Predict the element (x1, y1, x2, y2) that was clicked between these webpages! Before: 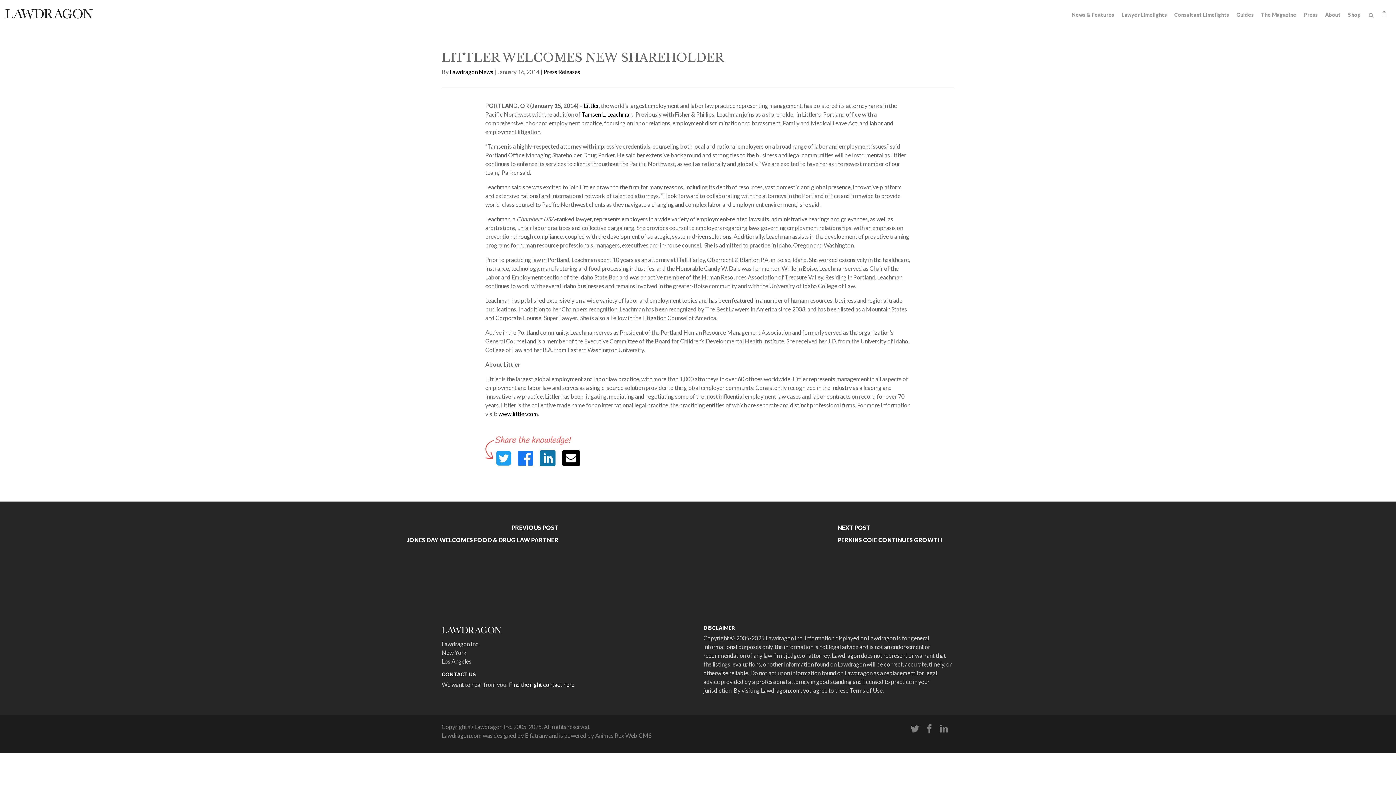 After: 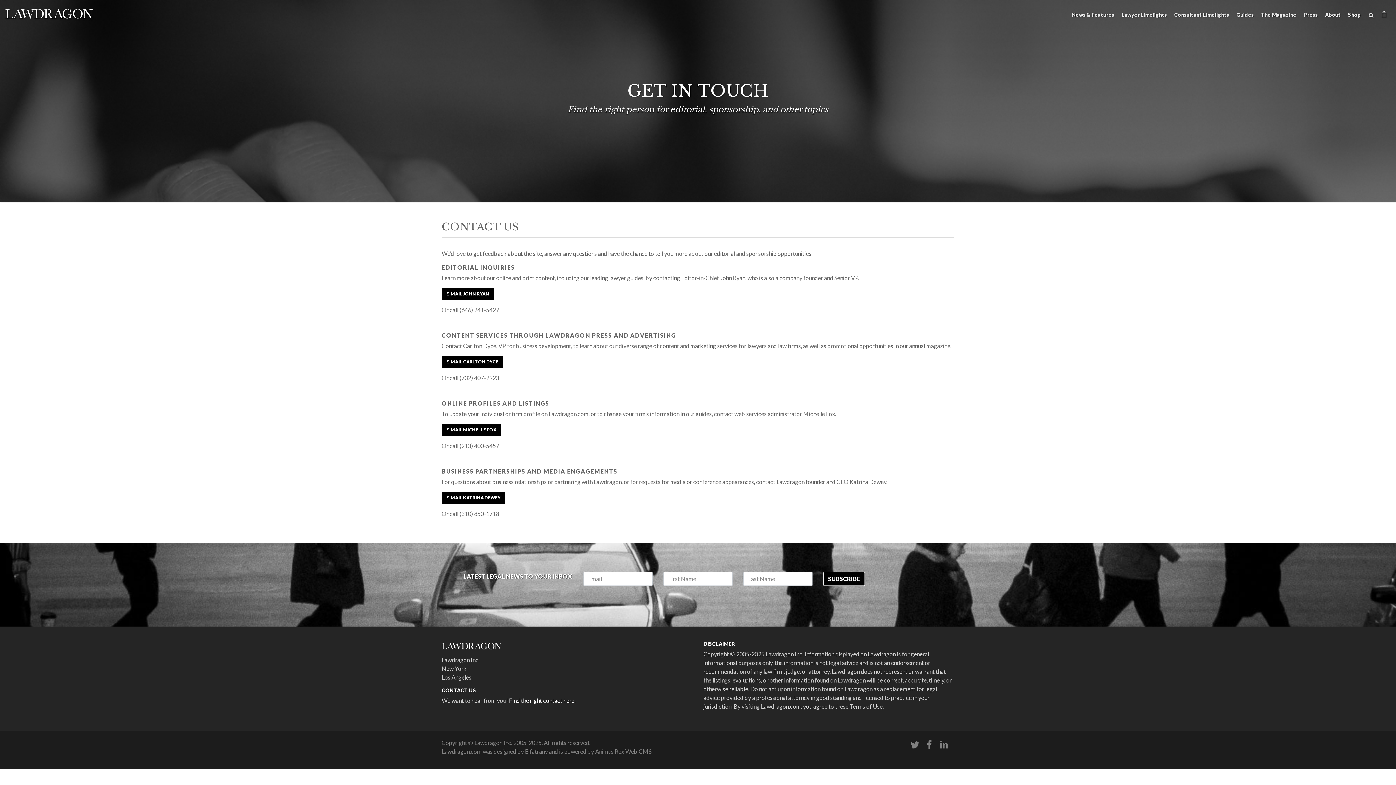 Action: label: Find the right contact here bbox: (509, 681, 574, 688)